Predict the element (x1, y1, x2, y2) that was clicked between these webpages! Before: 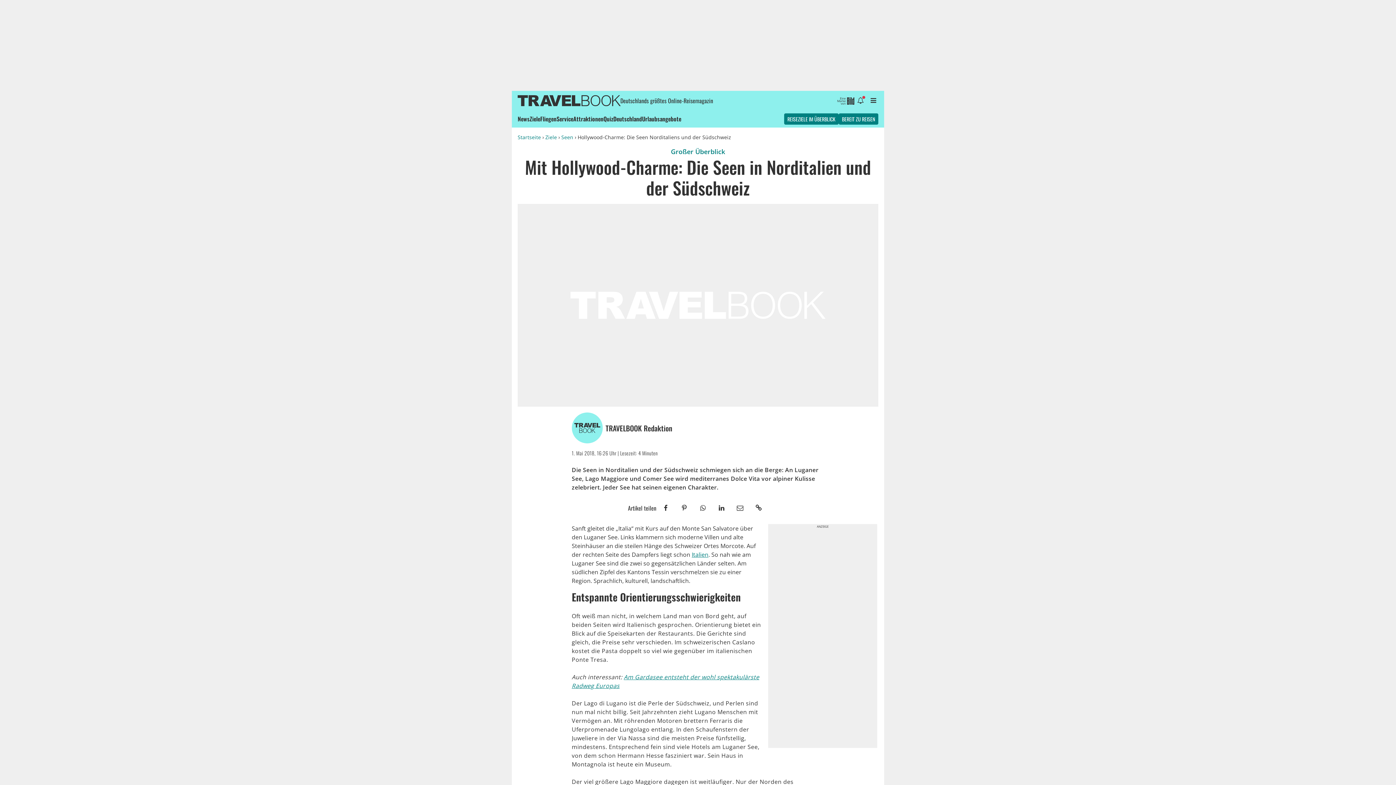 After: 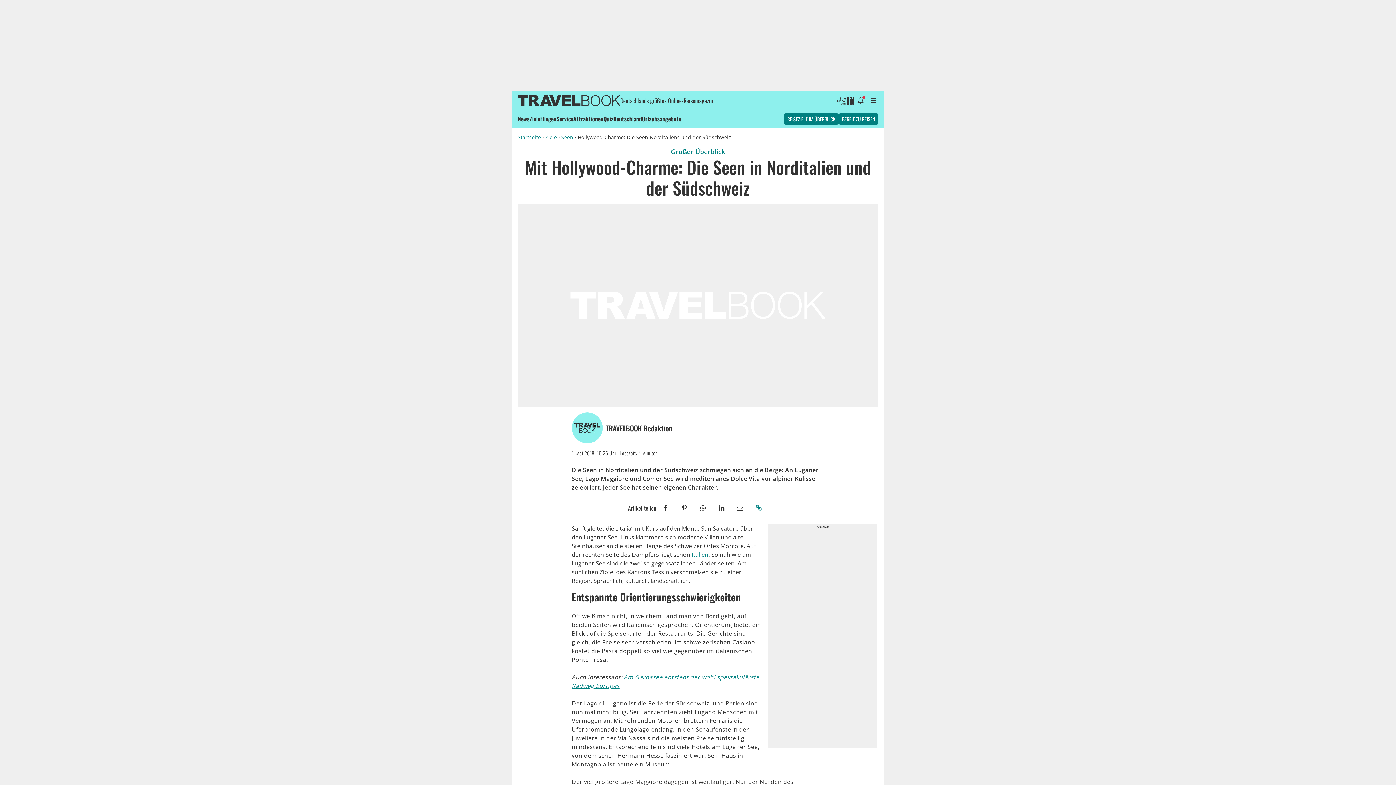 Action: bbox: (749, 500, 768, 515)